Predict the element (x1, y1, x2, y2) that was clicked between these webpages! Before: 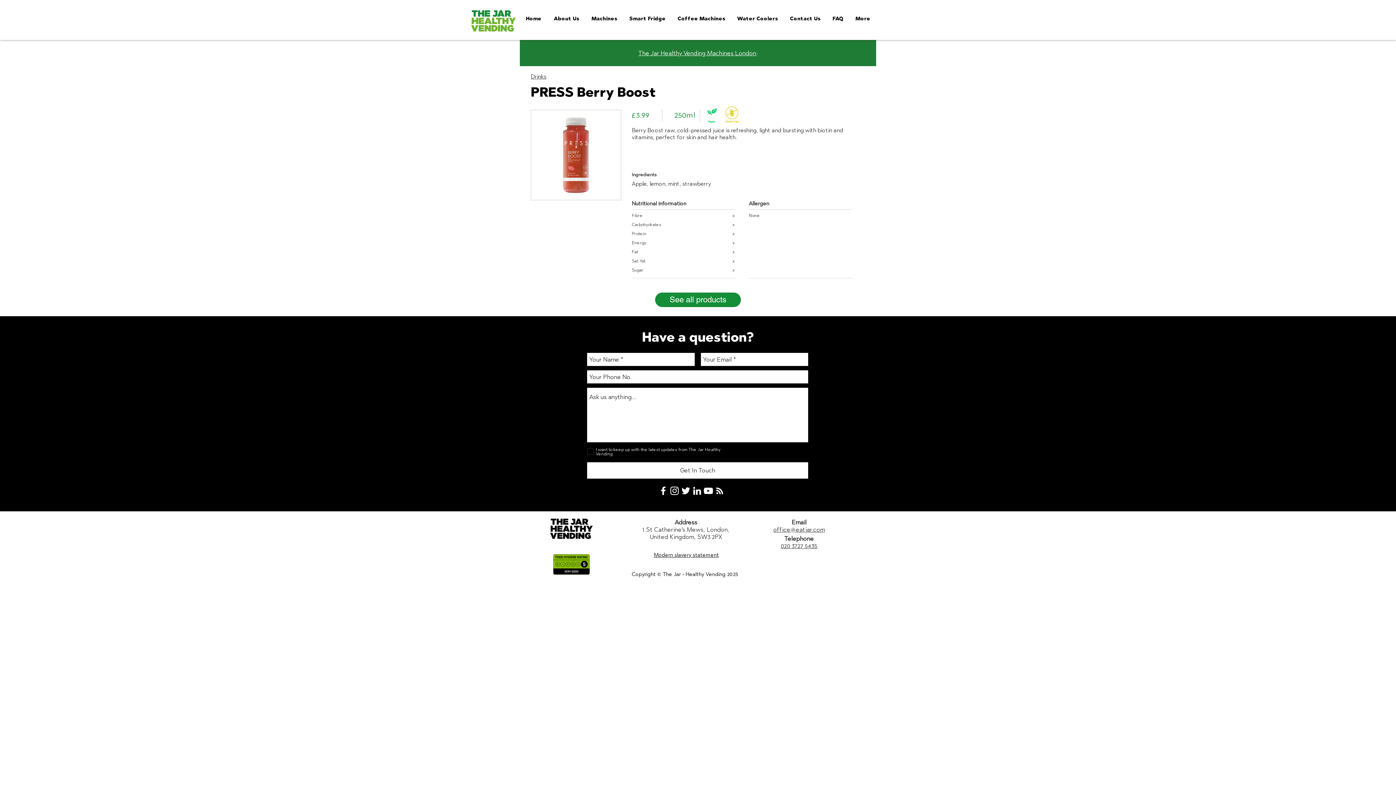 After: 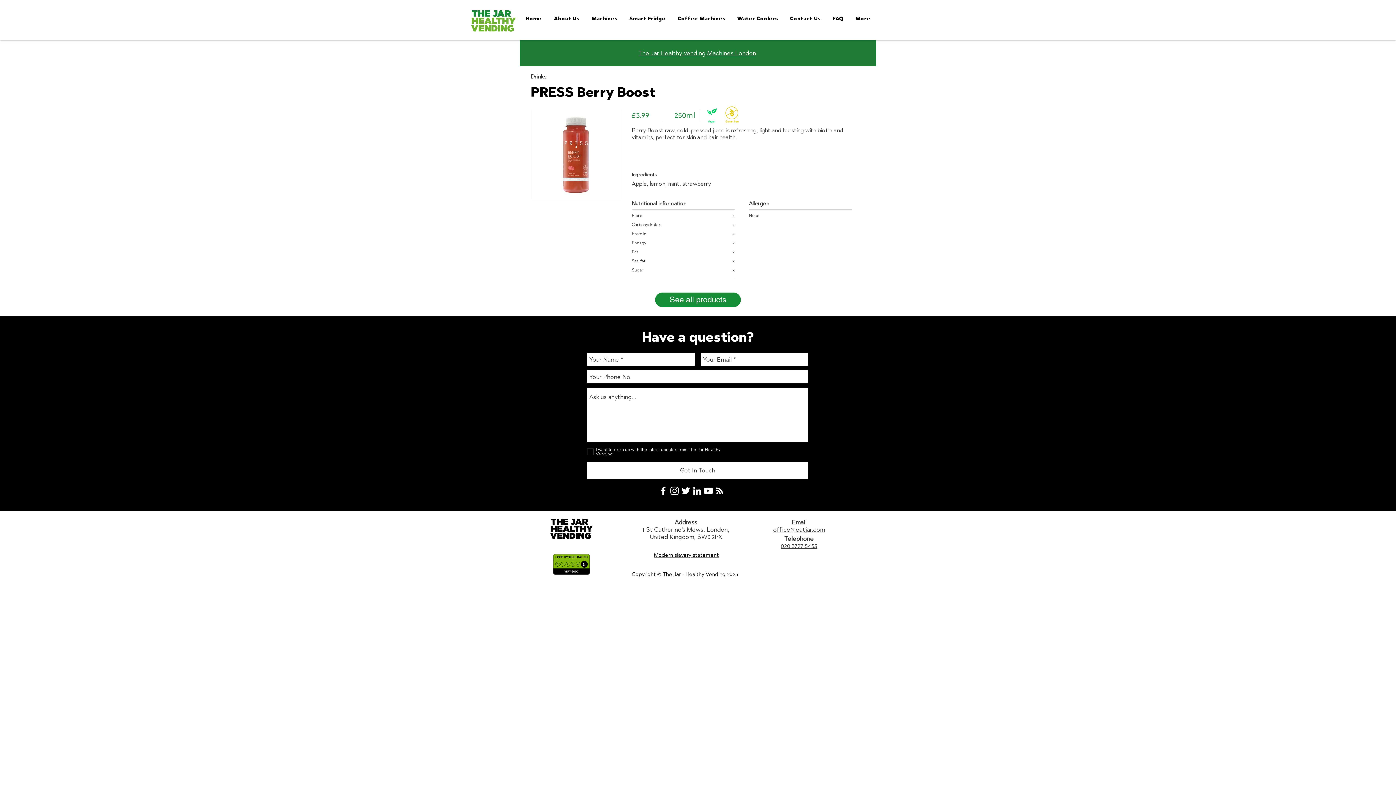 Action: bbox: (691, 485, 702, 496) label: White LinkedIn Icon